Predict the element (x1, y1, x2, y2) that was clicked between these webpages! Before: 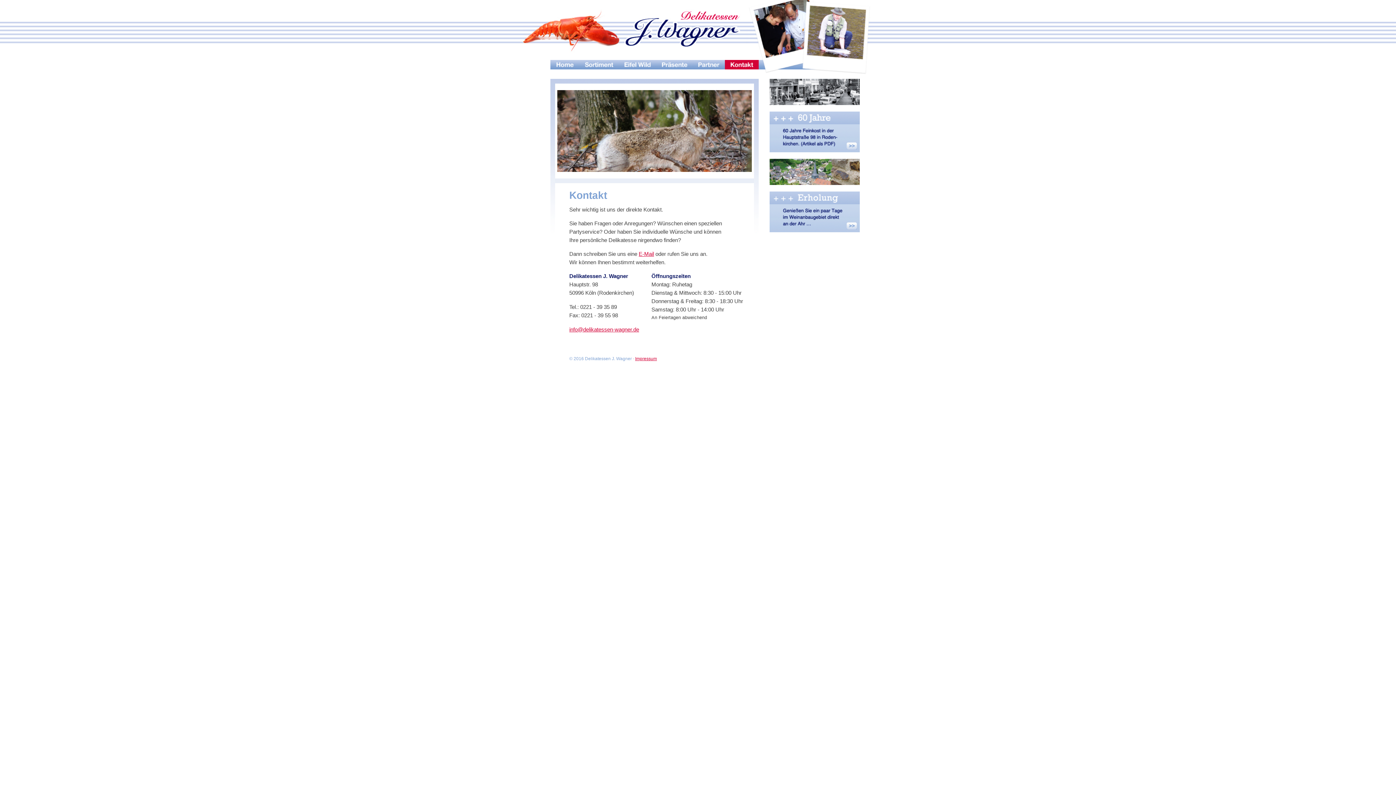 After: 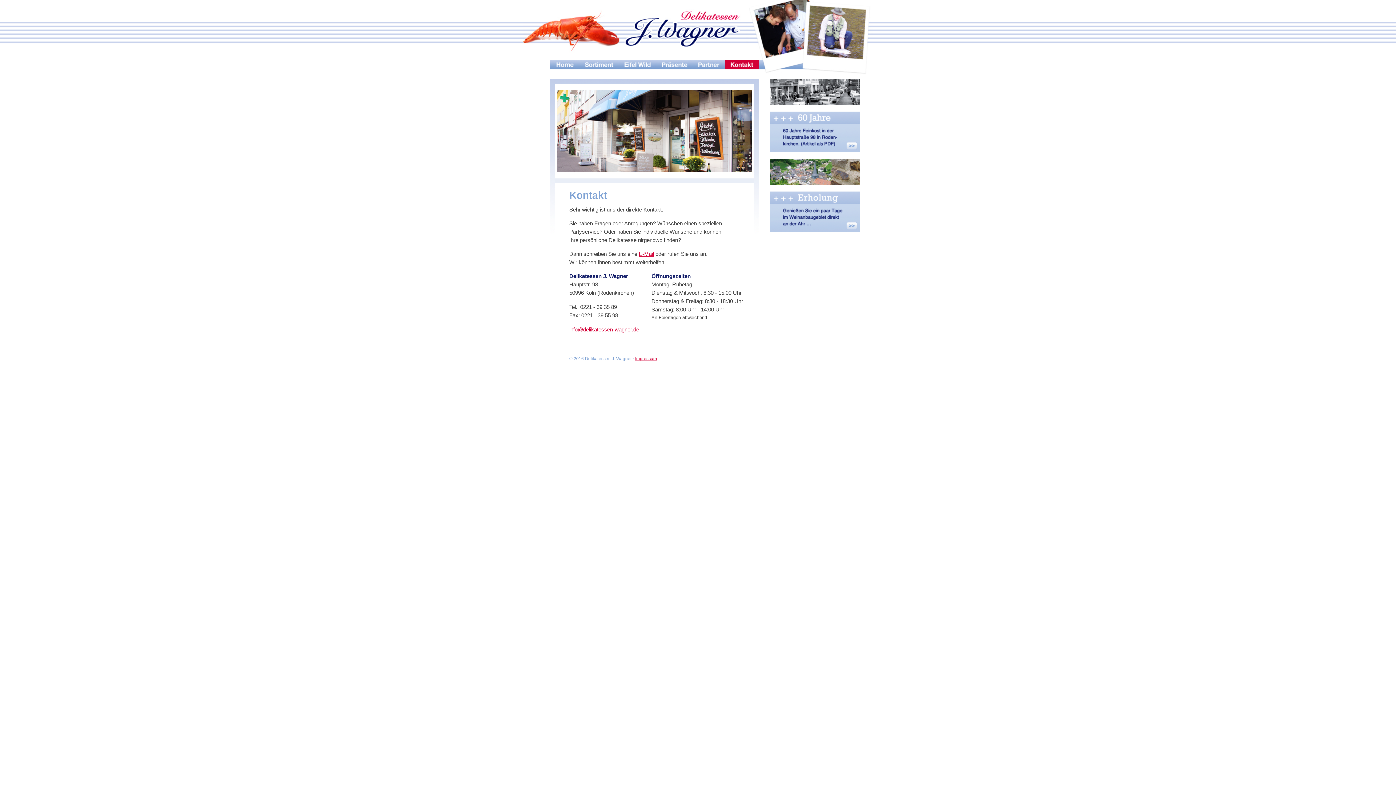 Action: bbox: (725, 64, 758, 70)